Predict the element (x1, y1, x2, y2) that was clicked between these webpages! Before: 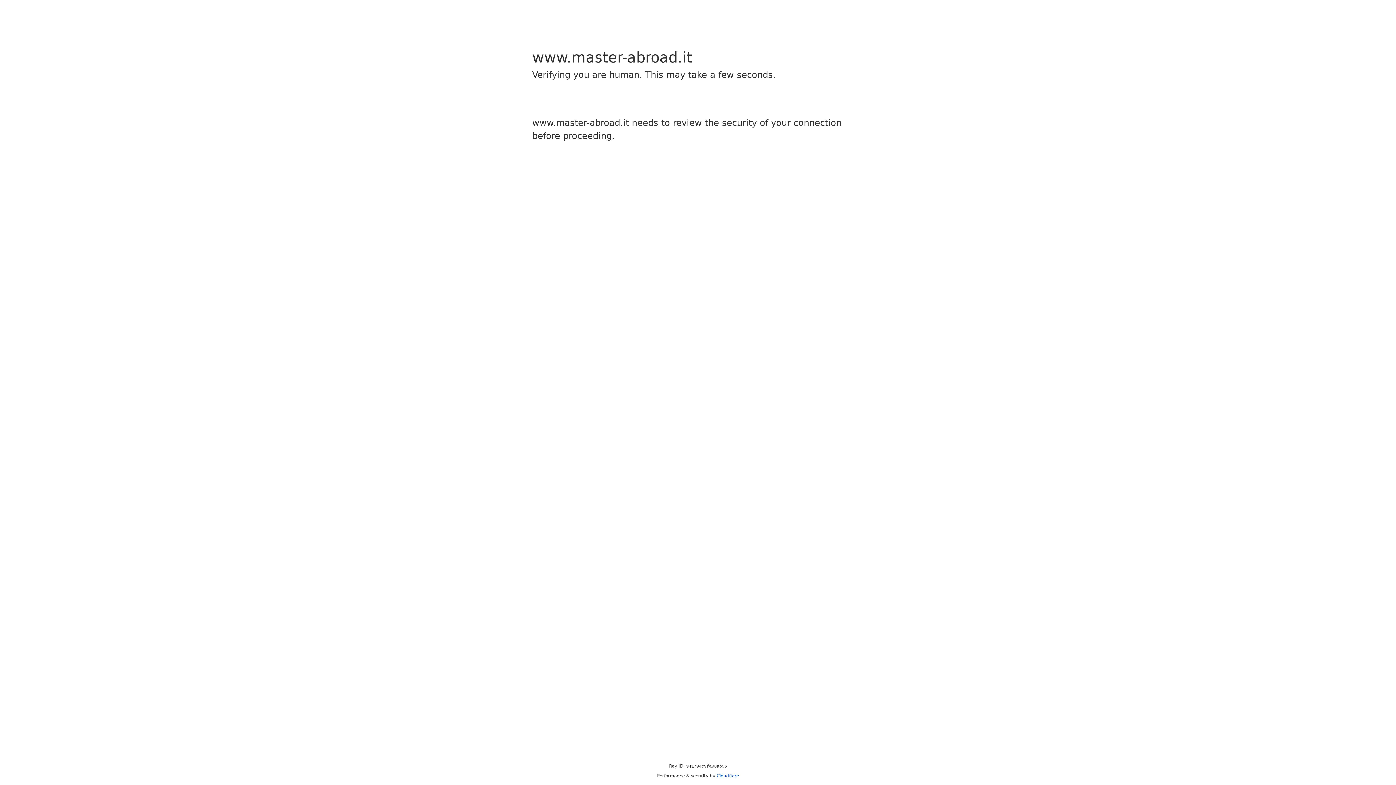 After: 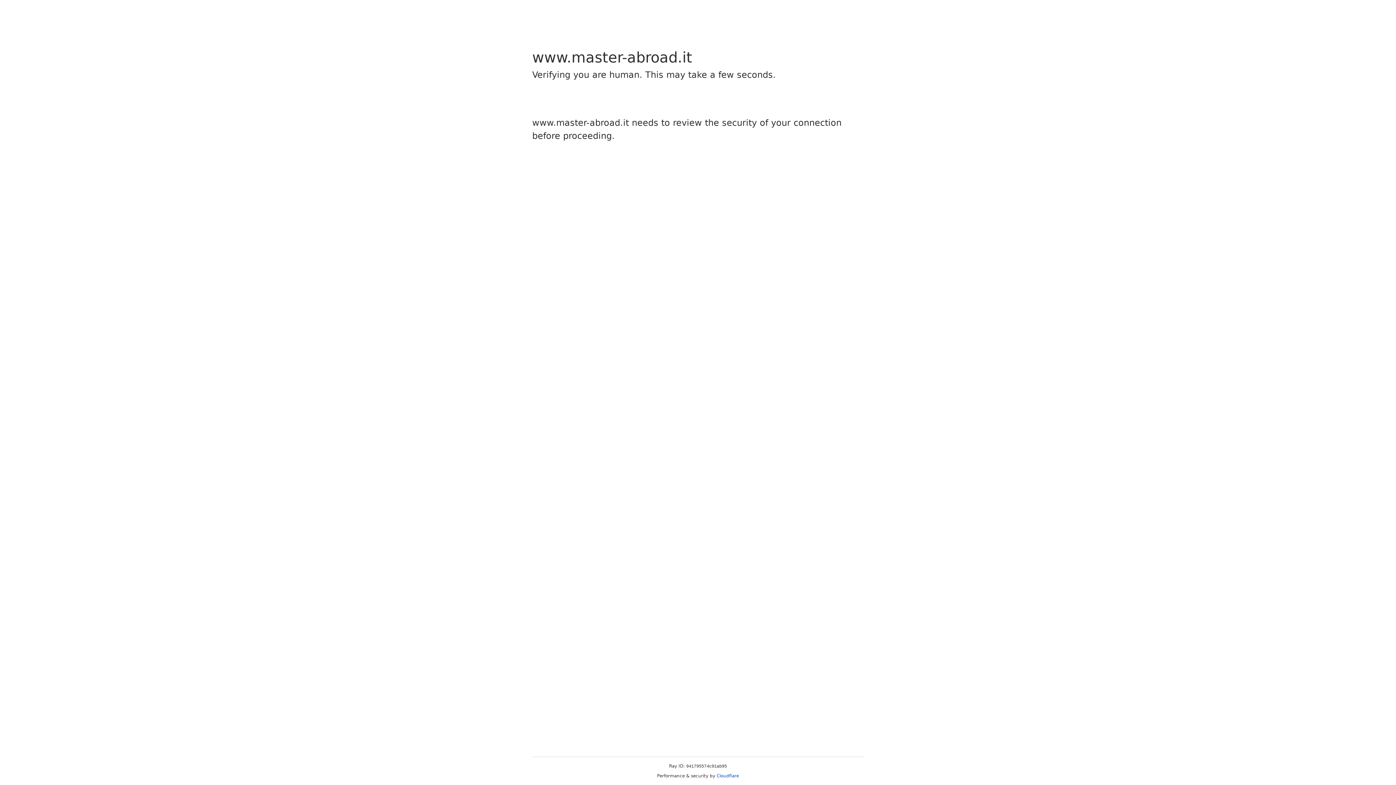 Action: label: Cloudflare bbox: (716, 773, 739, 778)